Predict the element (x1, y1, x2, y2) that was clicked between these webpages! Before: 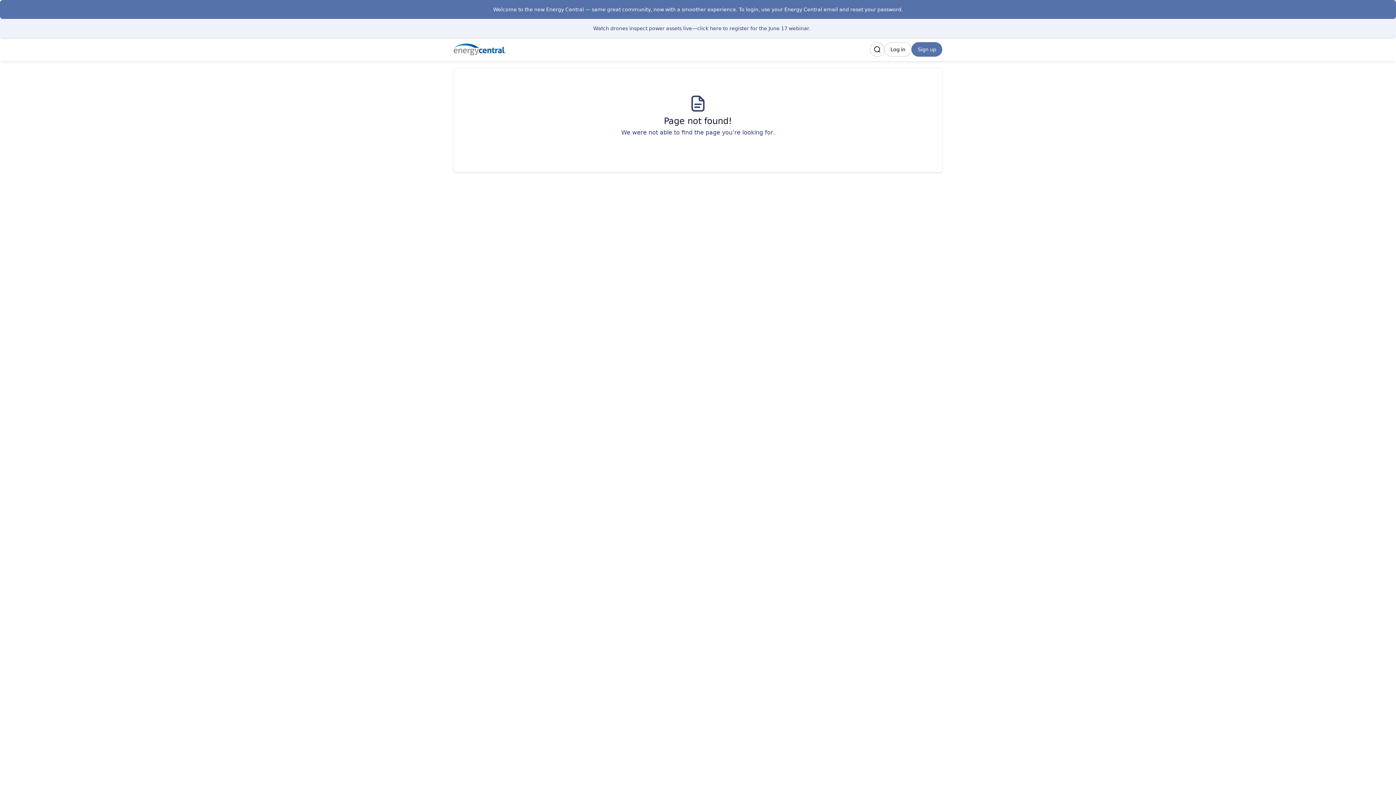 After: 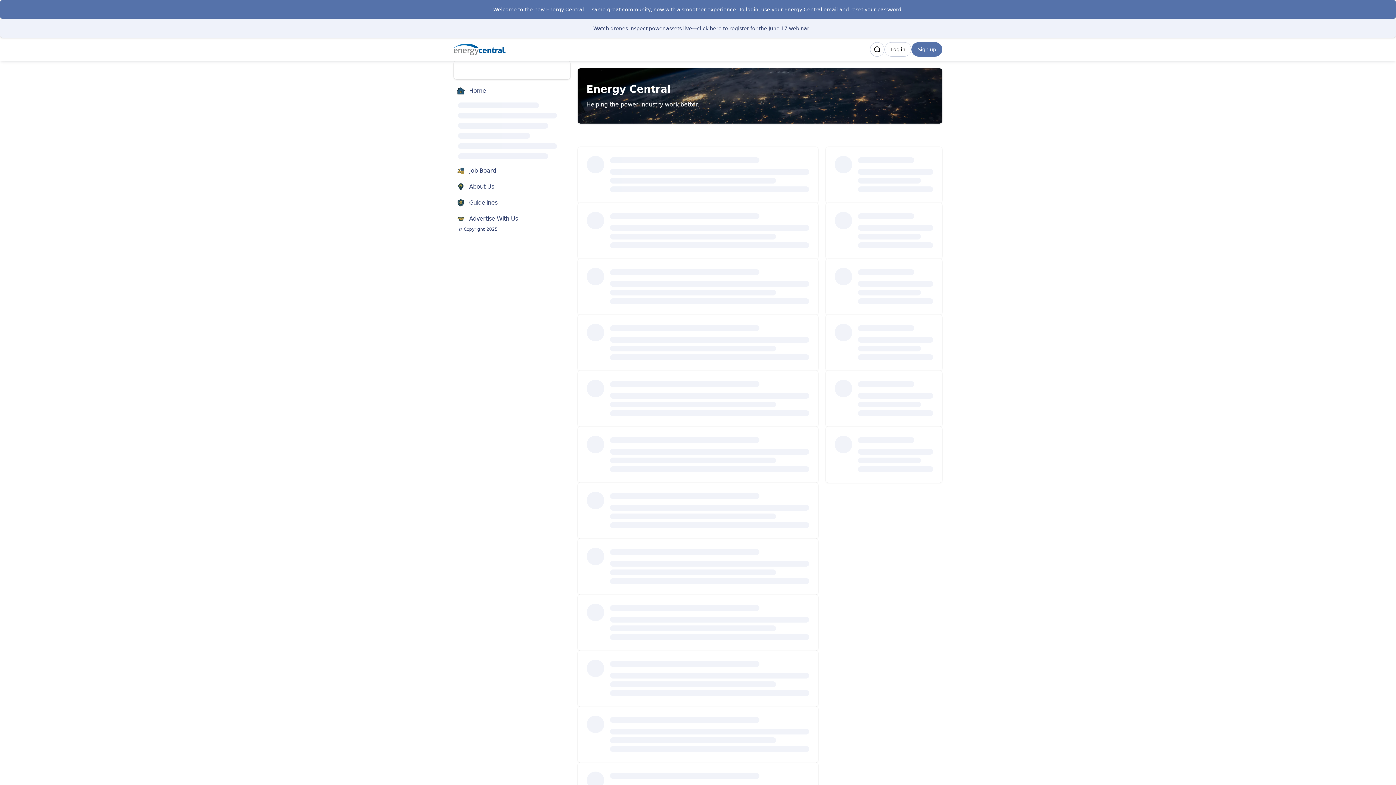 Action: bbox: (453, 43, 506, 55)